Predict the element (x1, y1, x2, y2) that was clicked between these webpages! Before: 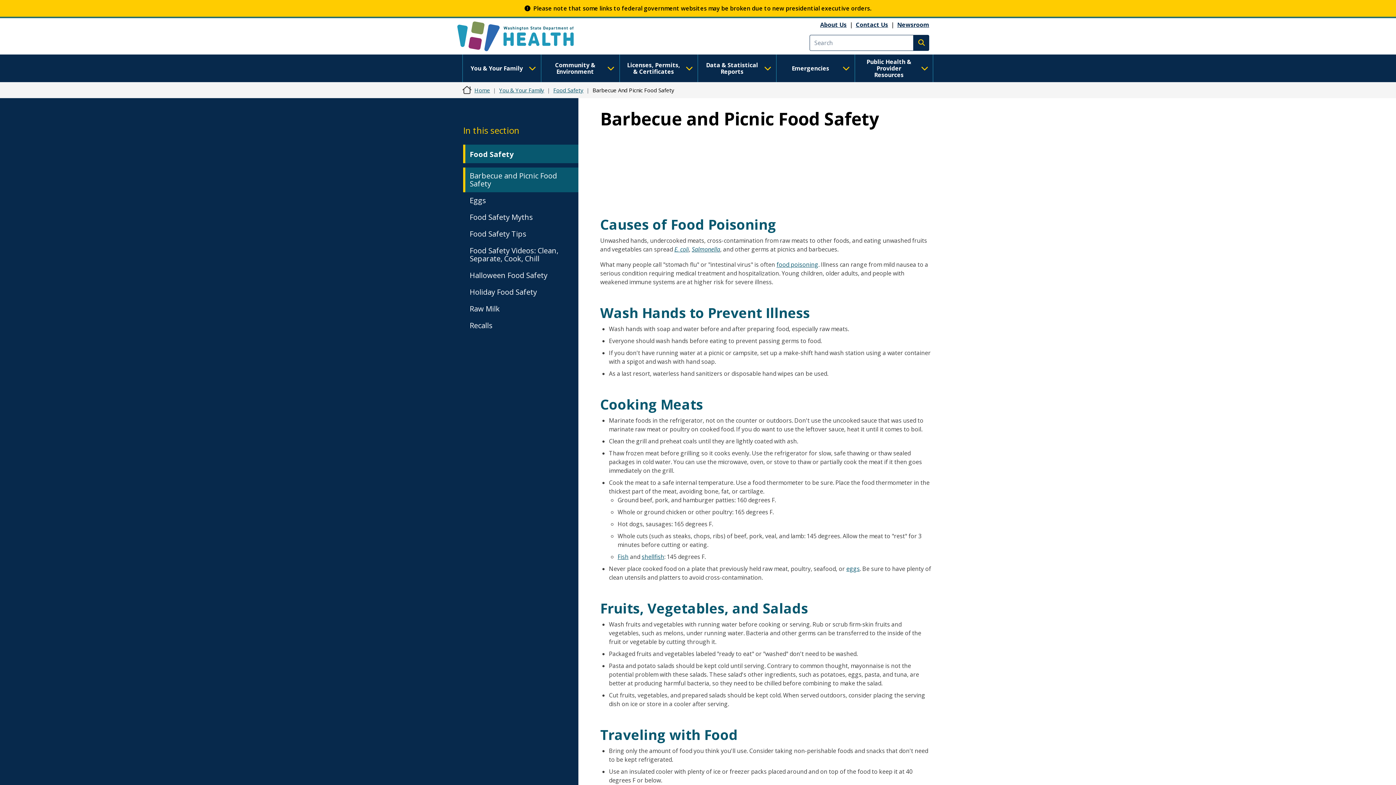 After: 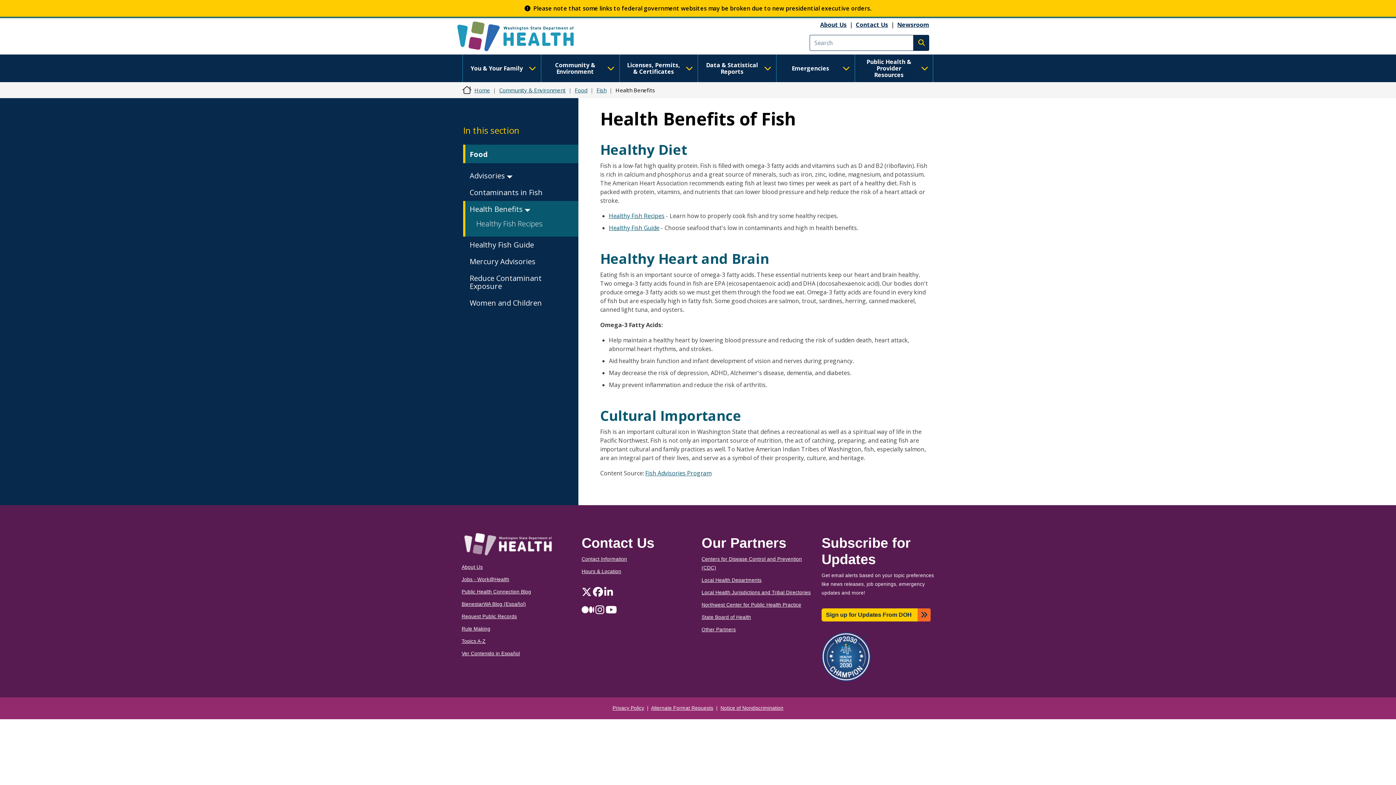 Action: label: Fish bbox: (617, 553, 628, 561)